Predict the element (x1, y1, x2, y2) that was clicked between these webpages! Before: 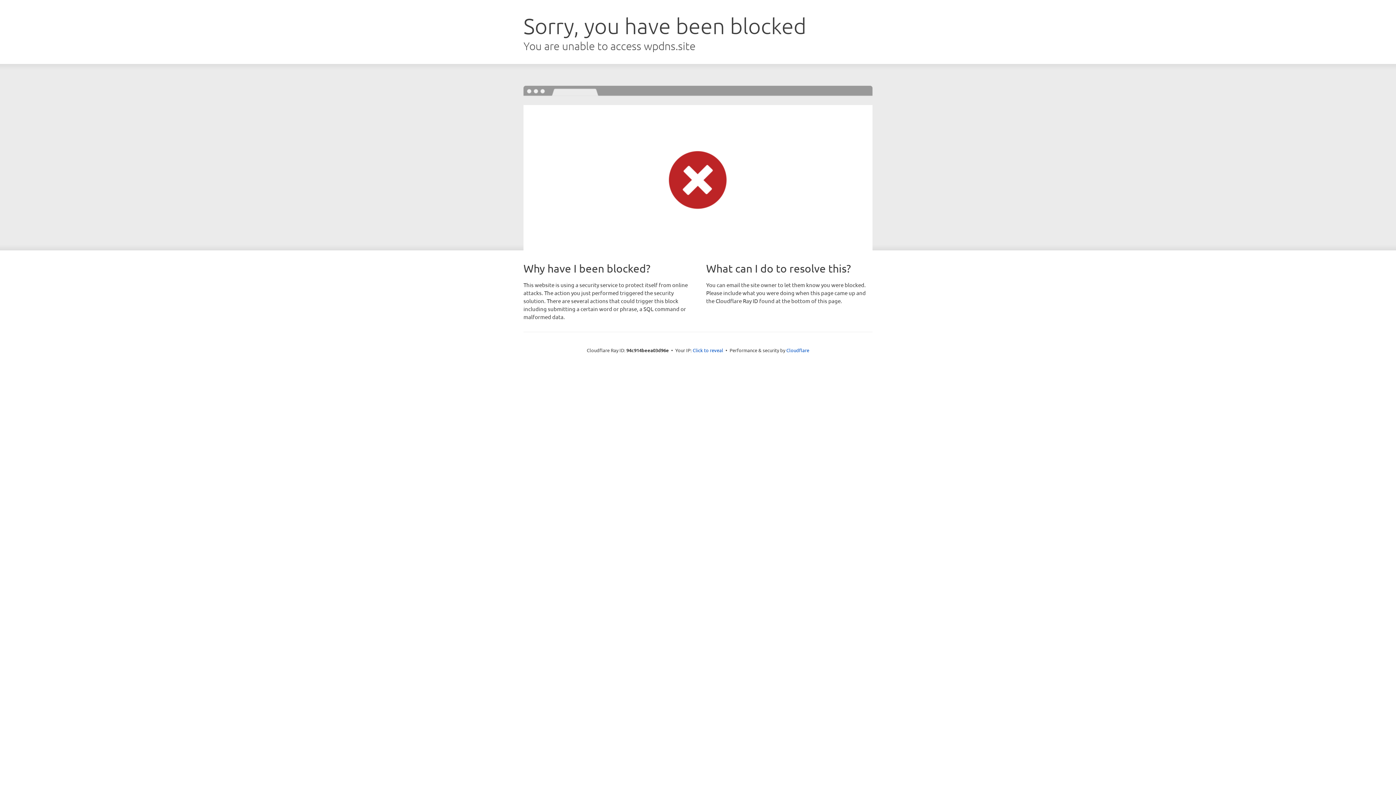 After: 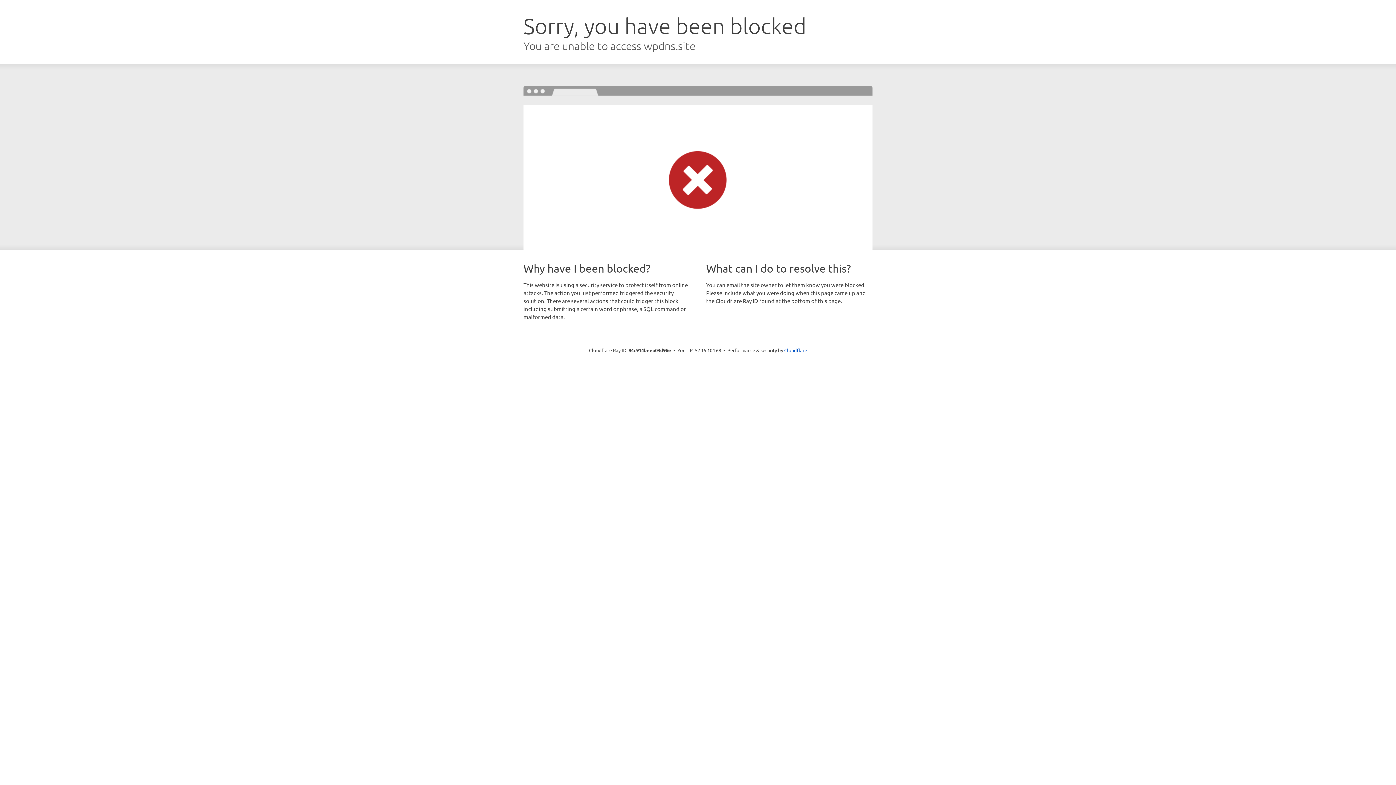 Action: label: Click to reveal bbox: (692, 346, 723, 353)